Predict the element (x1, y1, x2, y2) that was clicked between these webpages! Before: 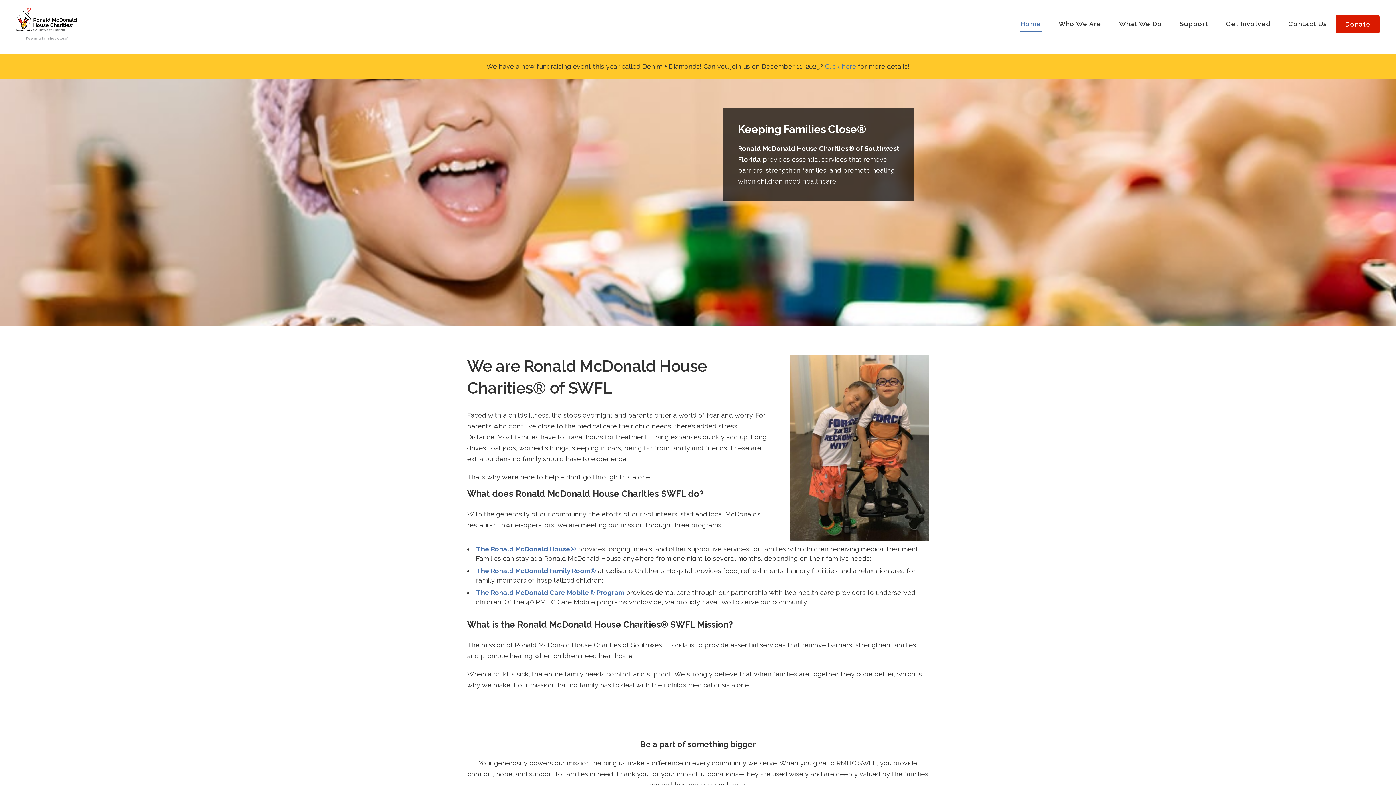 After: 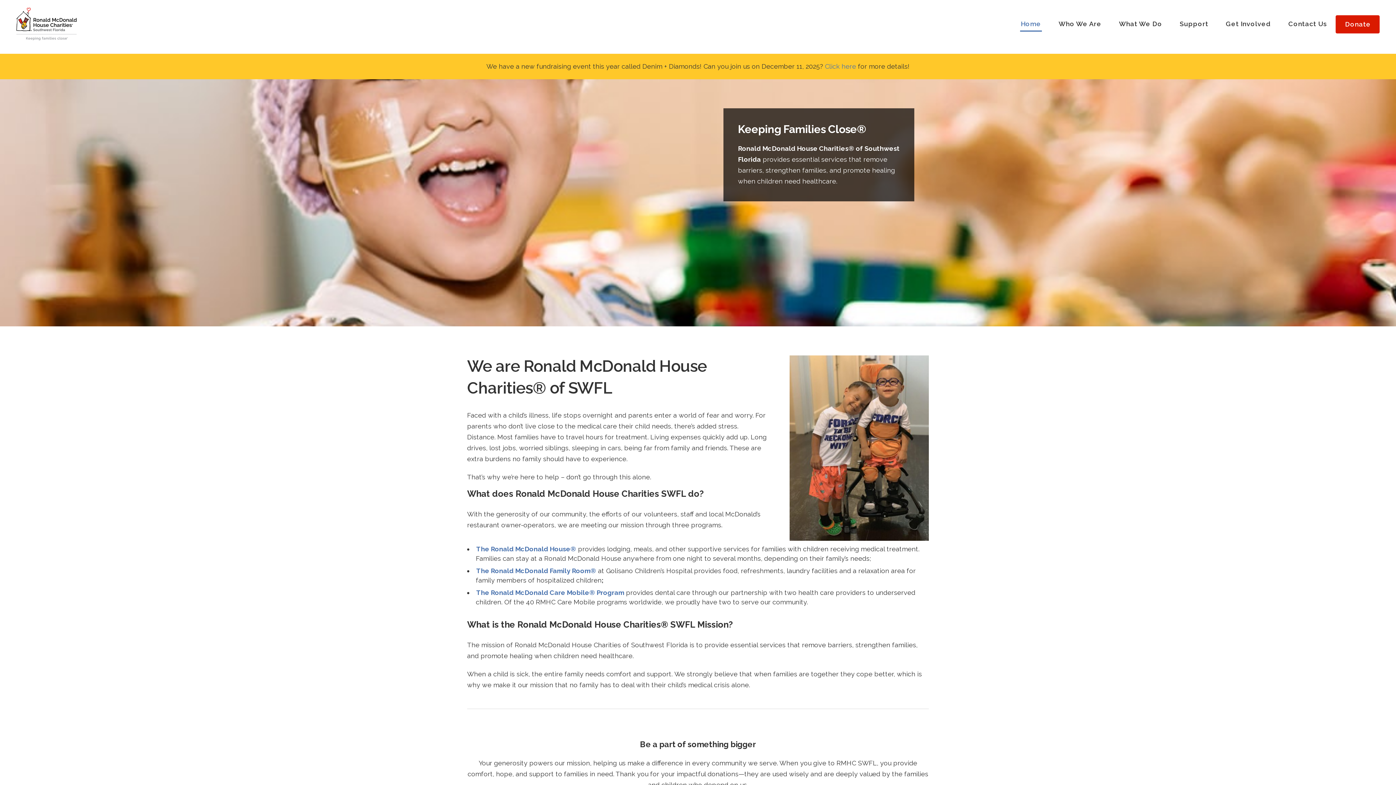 Action: label: Home bbox: (1012, 5, 1050, 42)